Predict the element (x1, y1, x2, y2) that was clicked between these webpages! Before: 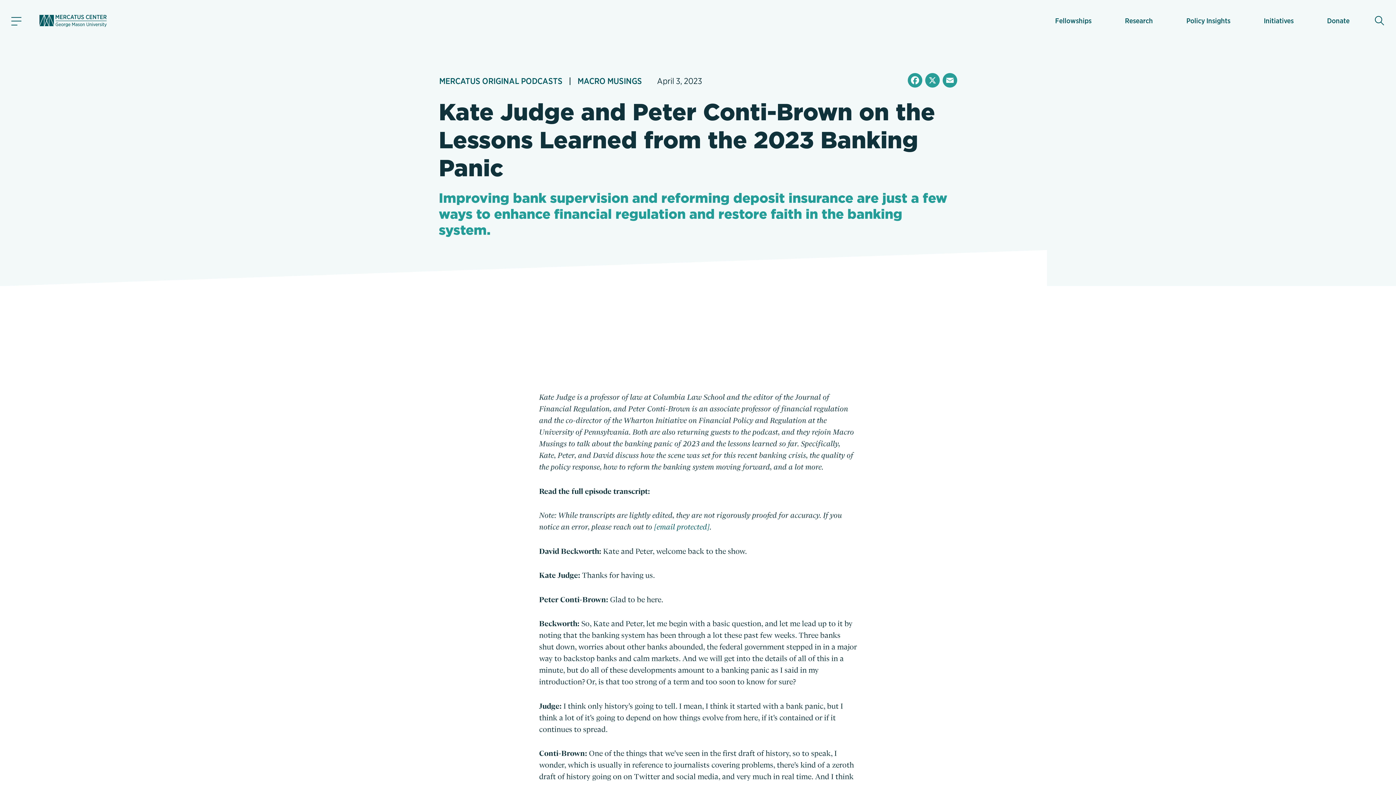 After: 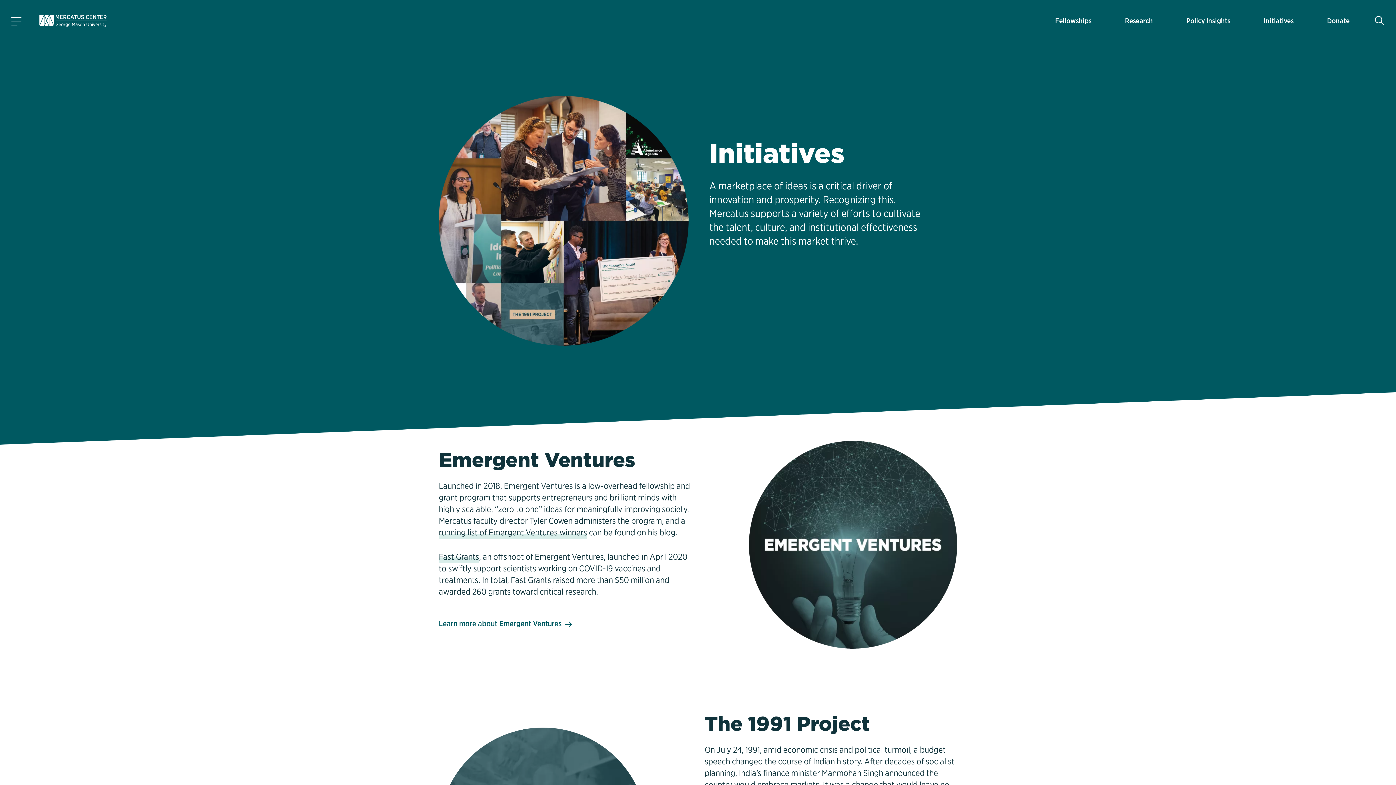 Action: label: Initiatives bbox: (1264, 9, 1293, 31)